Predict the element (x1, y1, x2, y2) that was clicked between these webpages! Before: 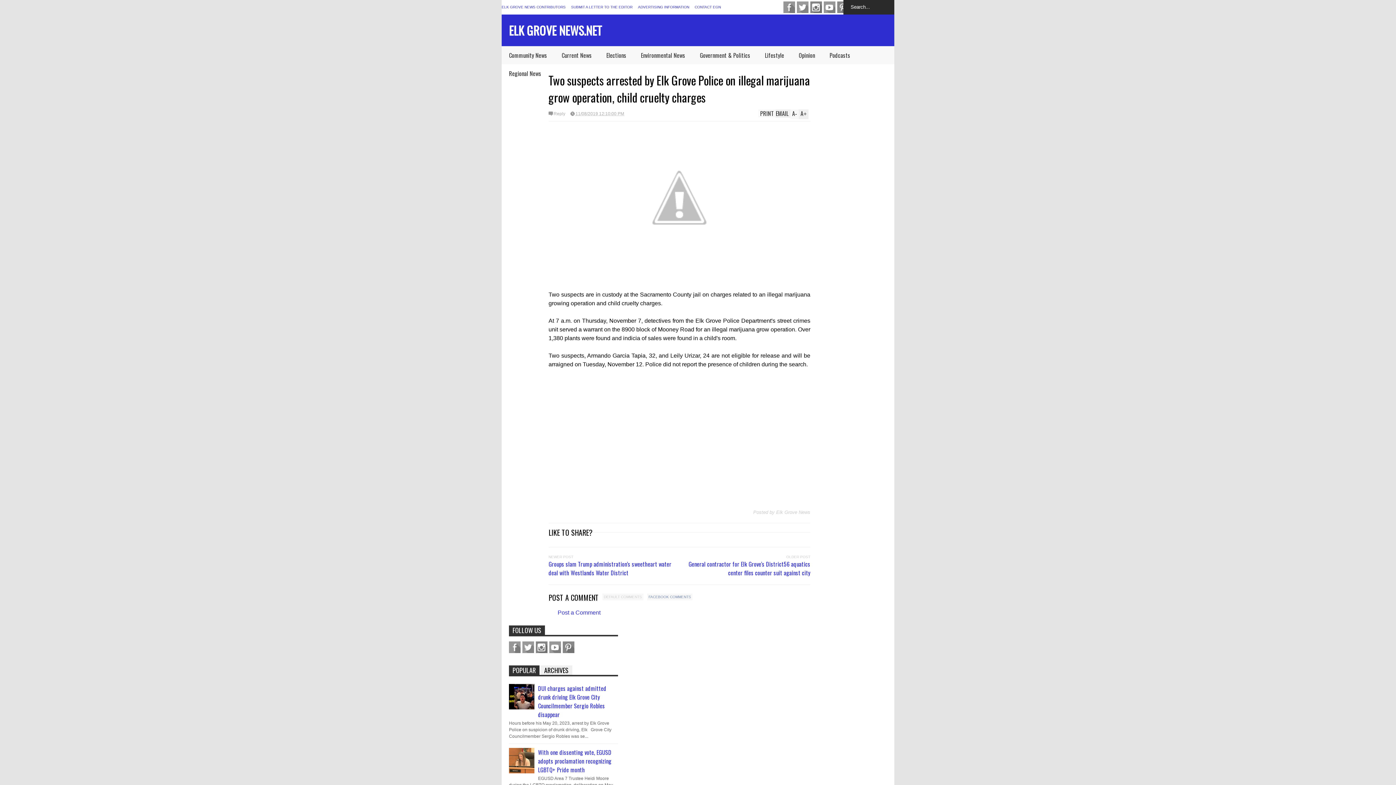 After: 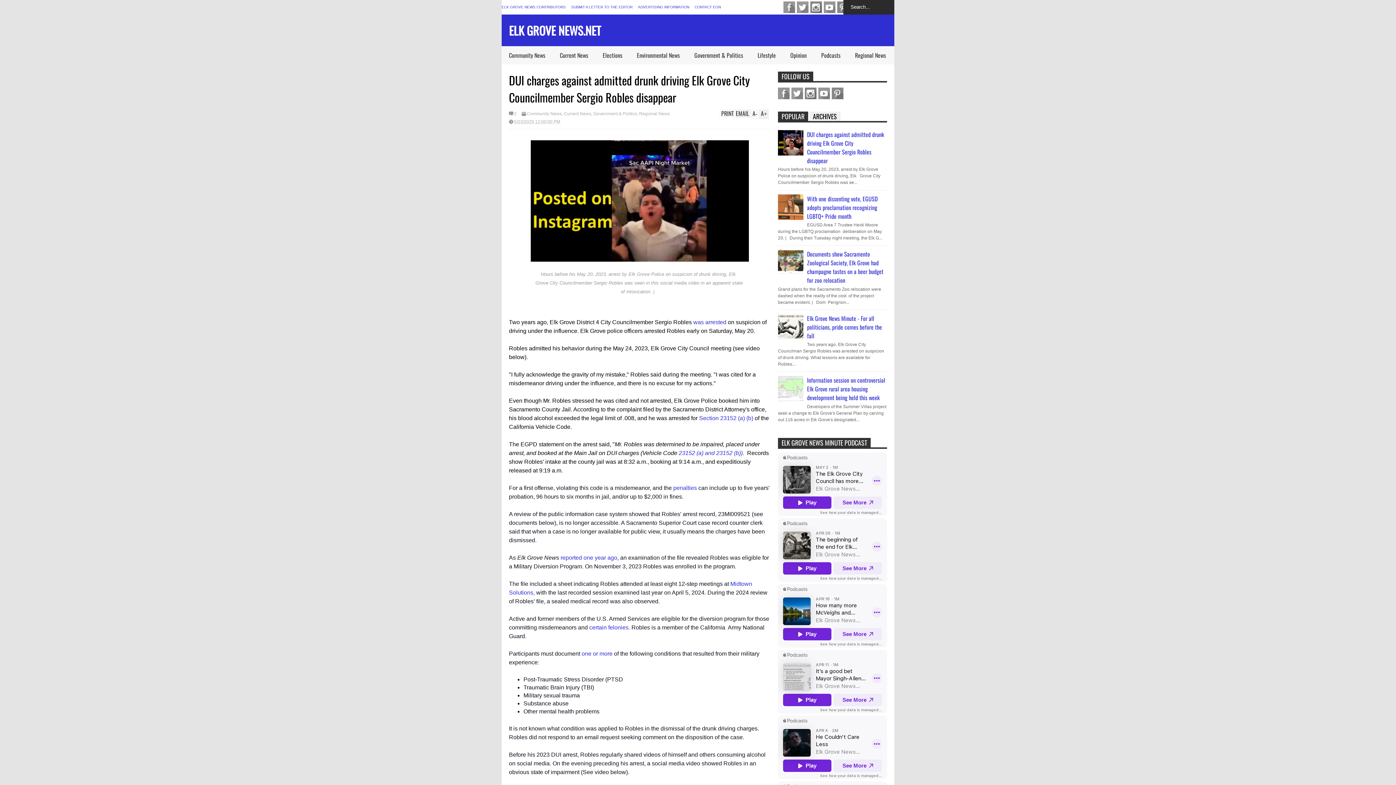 Action: bbox: (538, 684, 606, 719) label: DUI charges against admitted drunk driving Elk Grove City Councilmember Sergio Robles disappear